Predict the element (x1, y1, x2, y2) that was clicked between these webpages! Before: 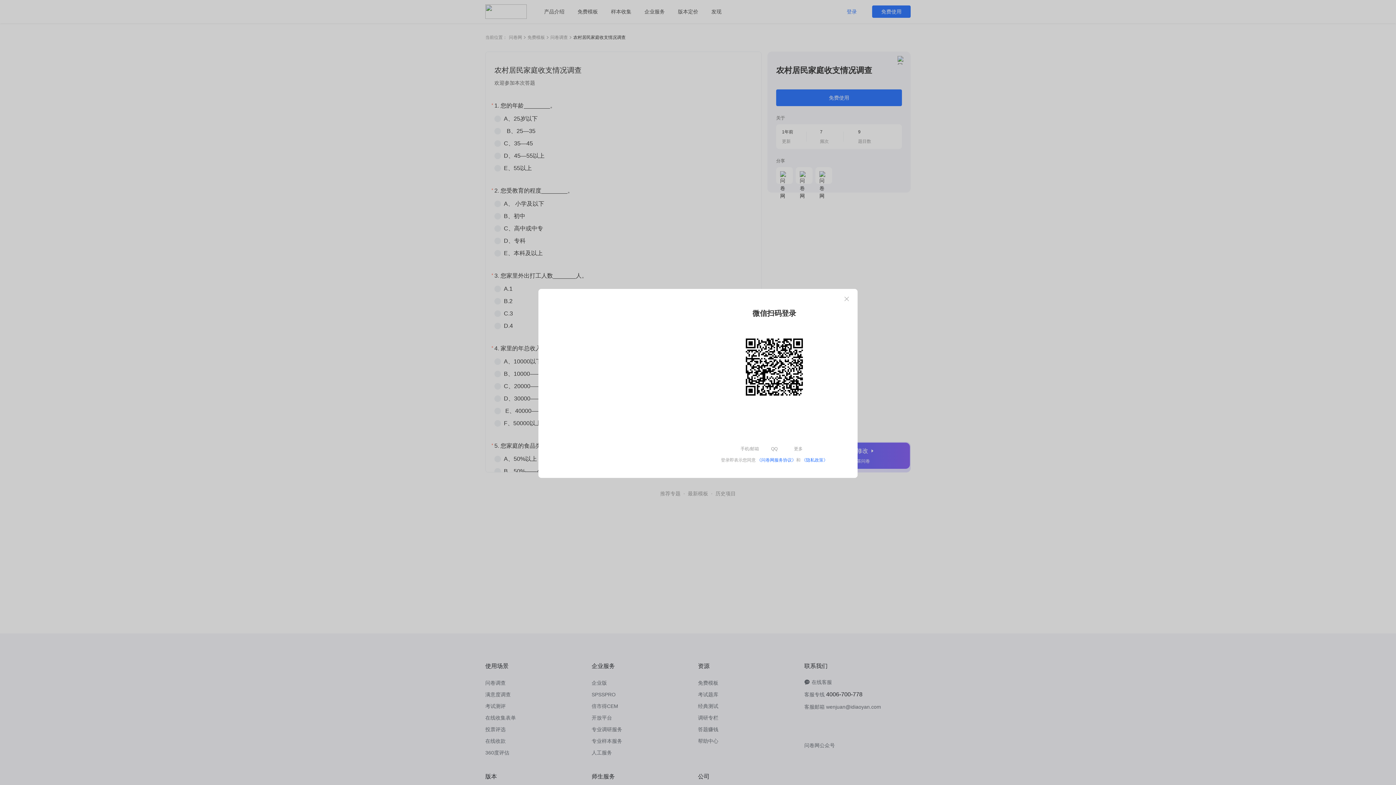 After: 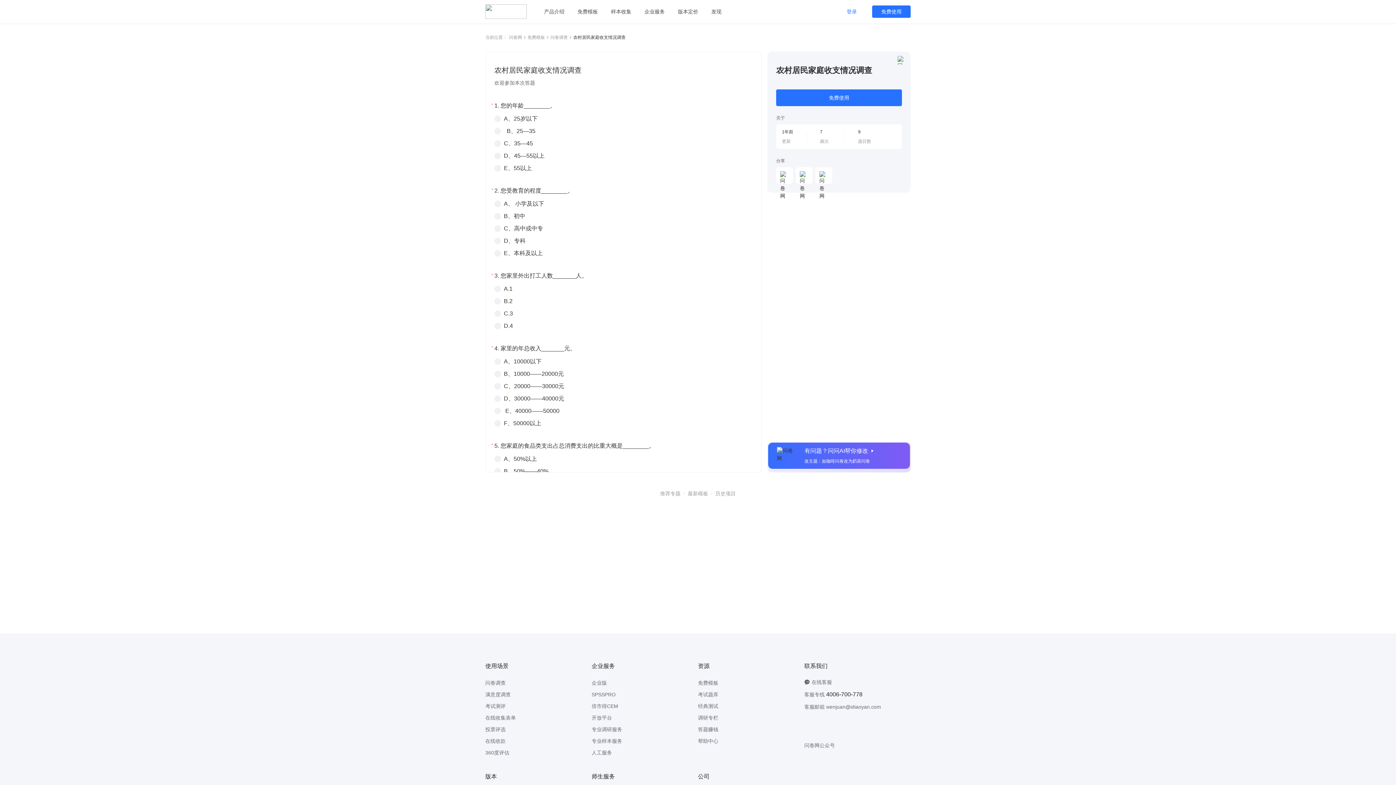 Action: label: Close bbox: (842, 294, 851, 303)